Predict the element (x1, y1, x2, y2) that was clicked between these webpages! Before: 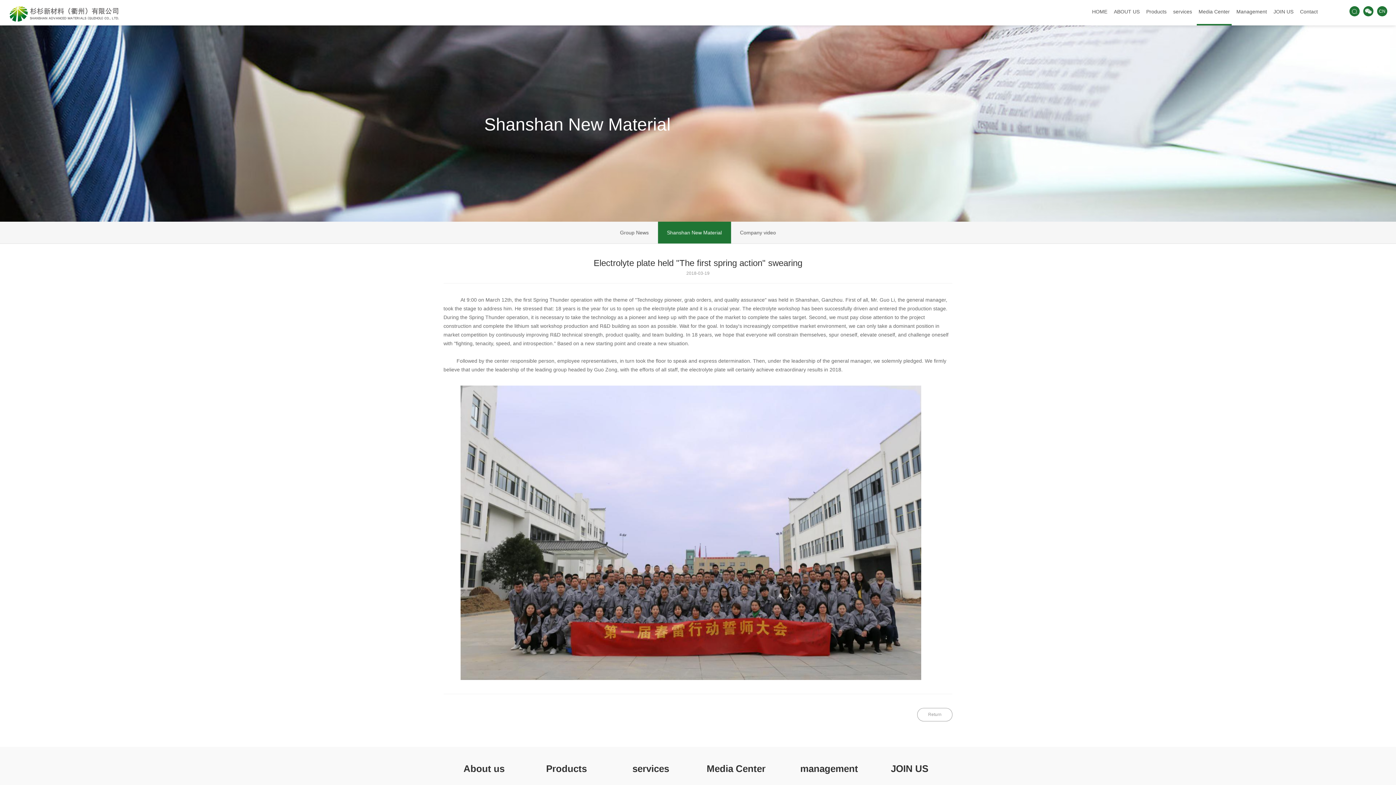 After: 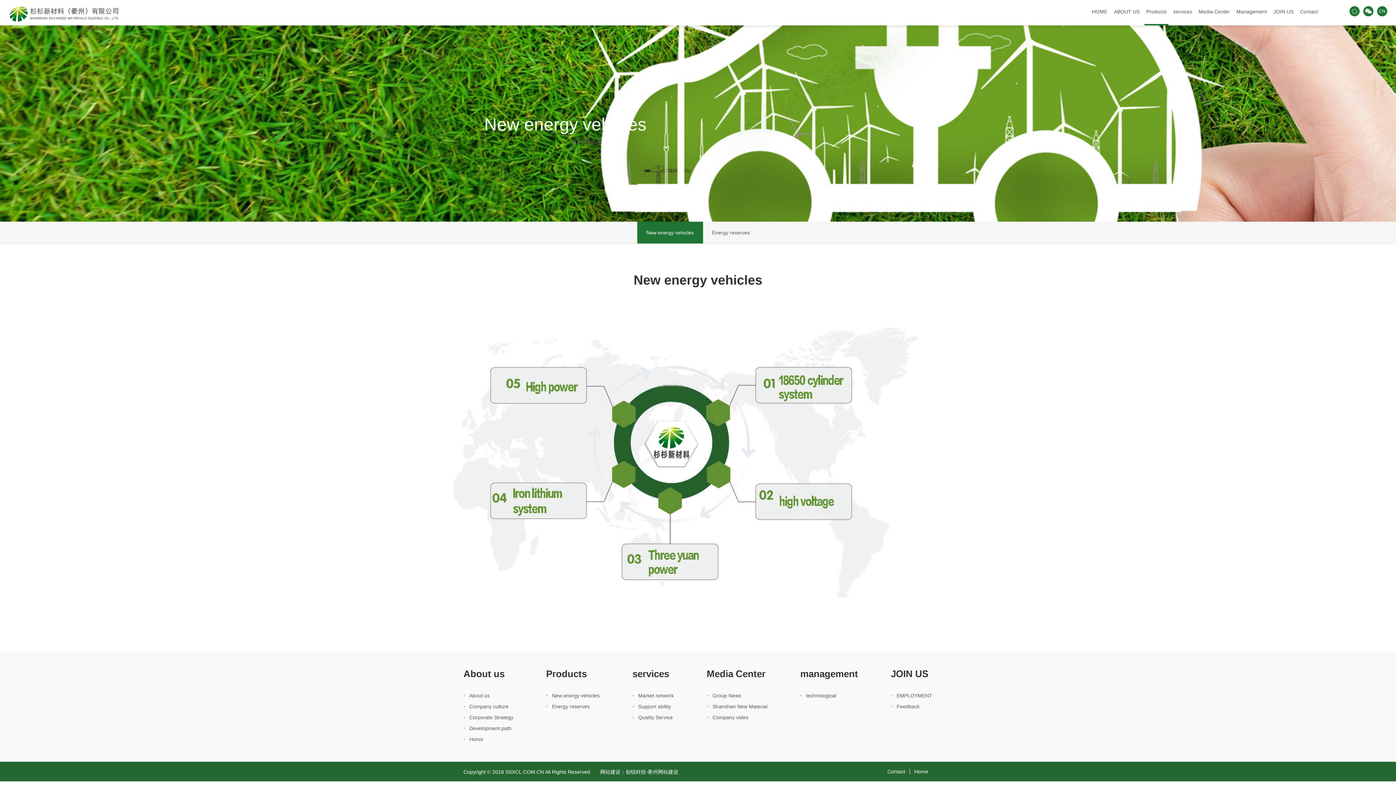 Action: label: Products bbox: (1144, 0, 1168, 25)